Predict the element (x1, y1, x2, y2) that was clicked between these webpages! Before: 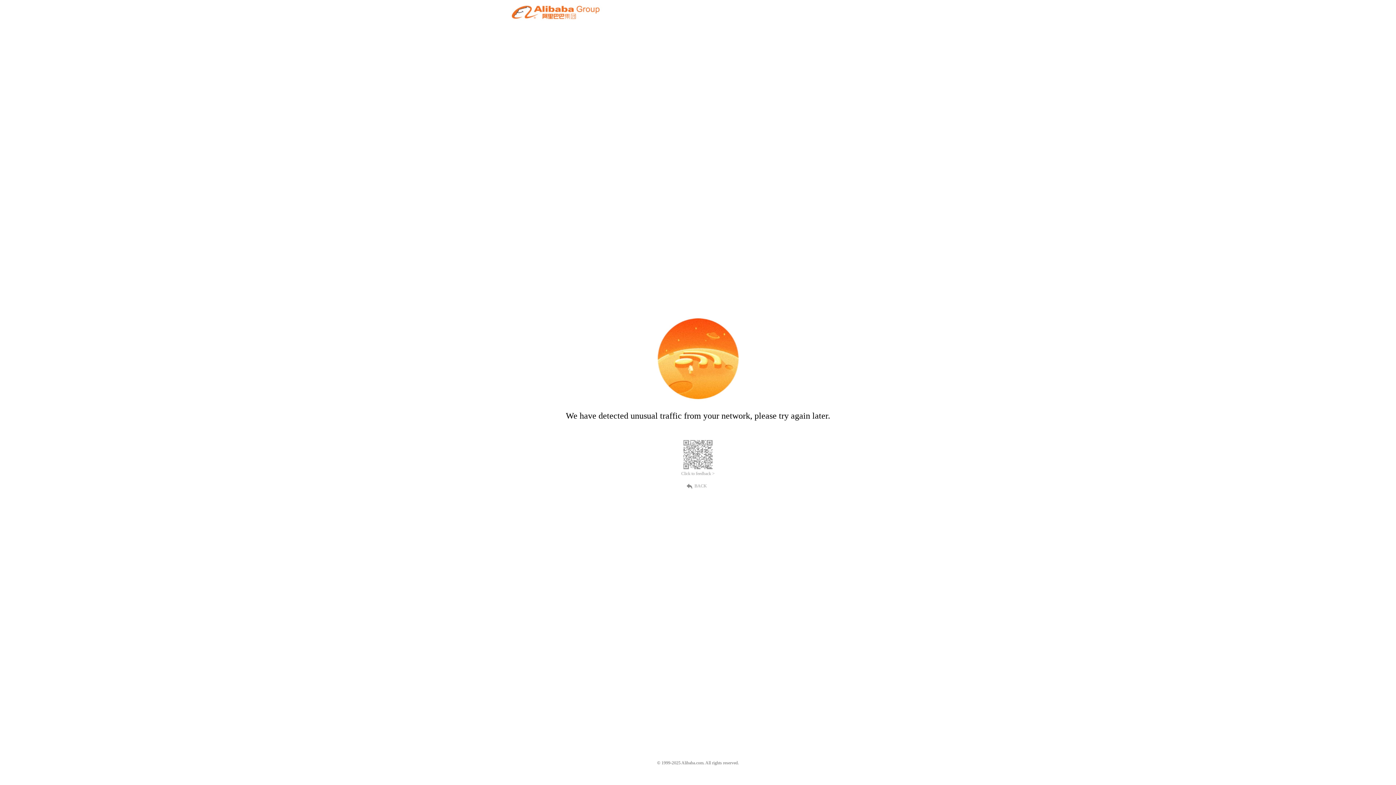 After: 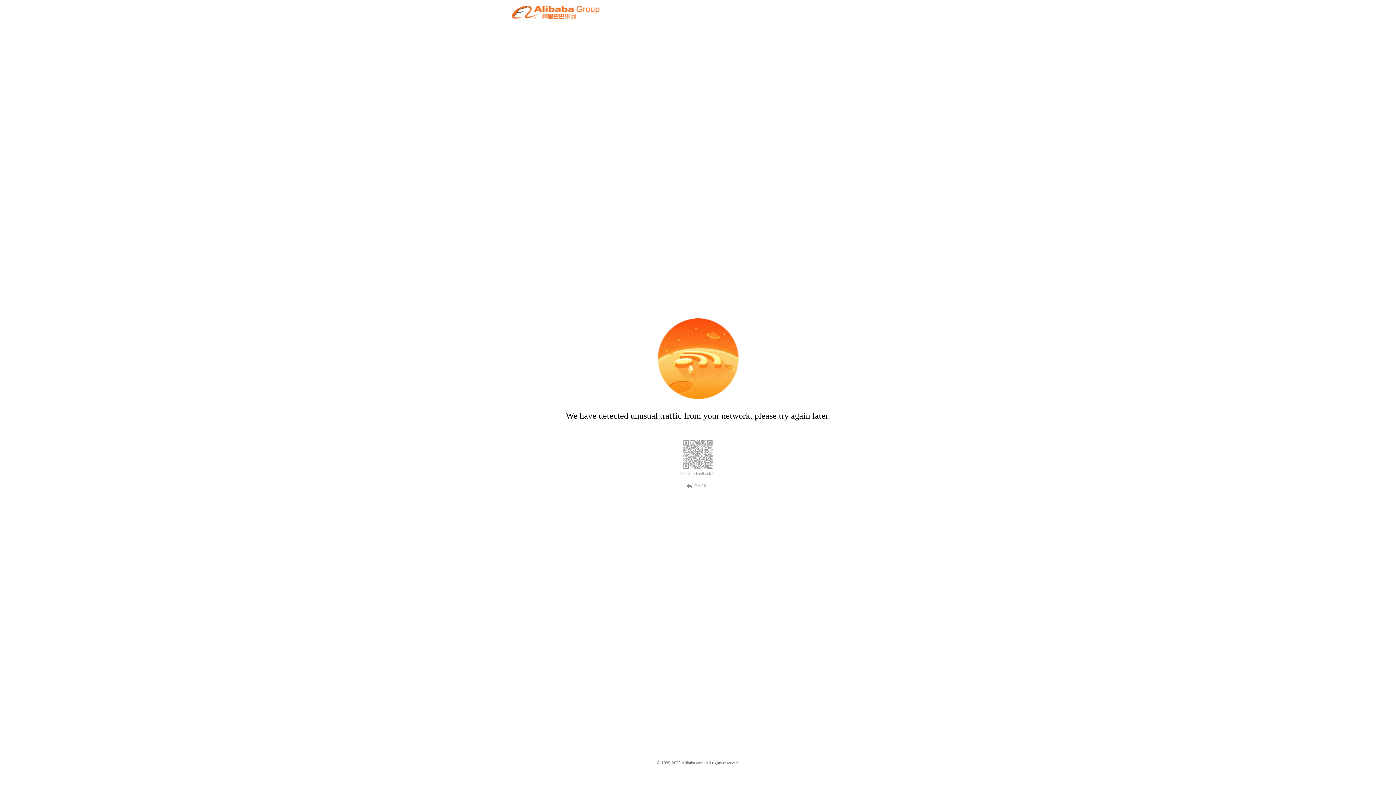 Action: bbox: (681, 471, 714, 476) label: Click to feedback >